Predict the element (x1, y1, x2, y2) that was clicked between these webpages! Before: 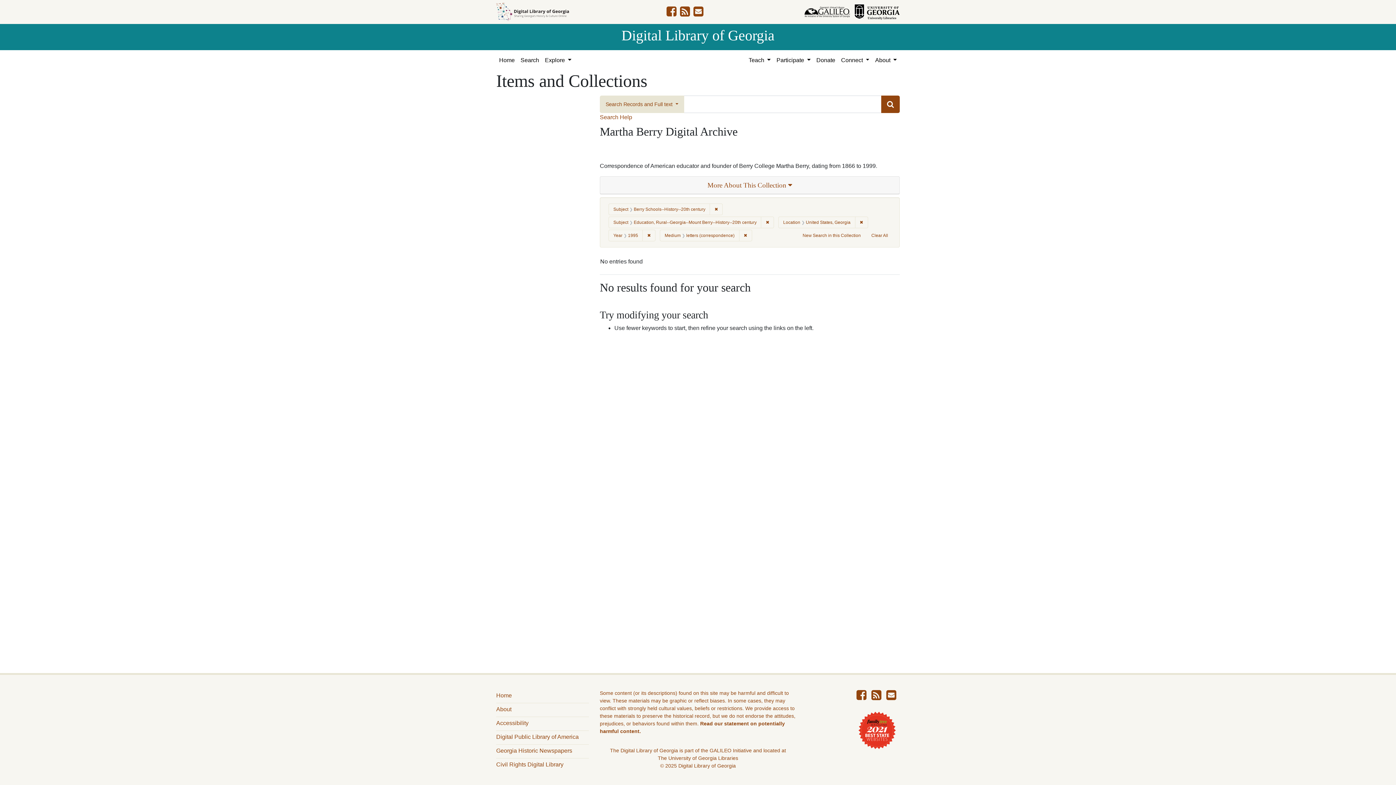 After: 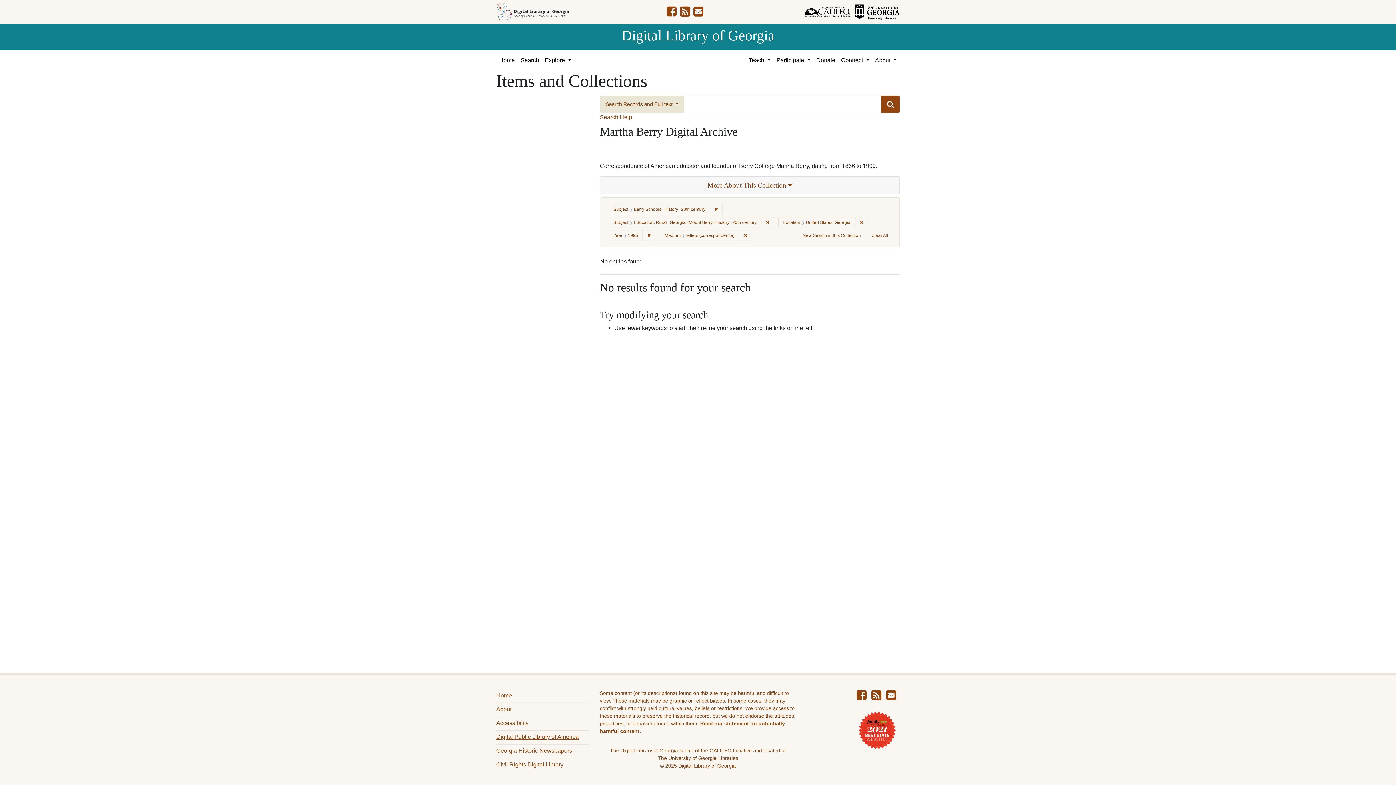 Action: bbox: (496, 733, 585, 741) label: Digital Public Library of America